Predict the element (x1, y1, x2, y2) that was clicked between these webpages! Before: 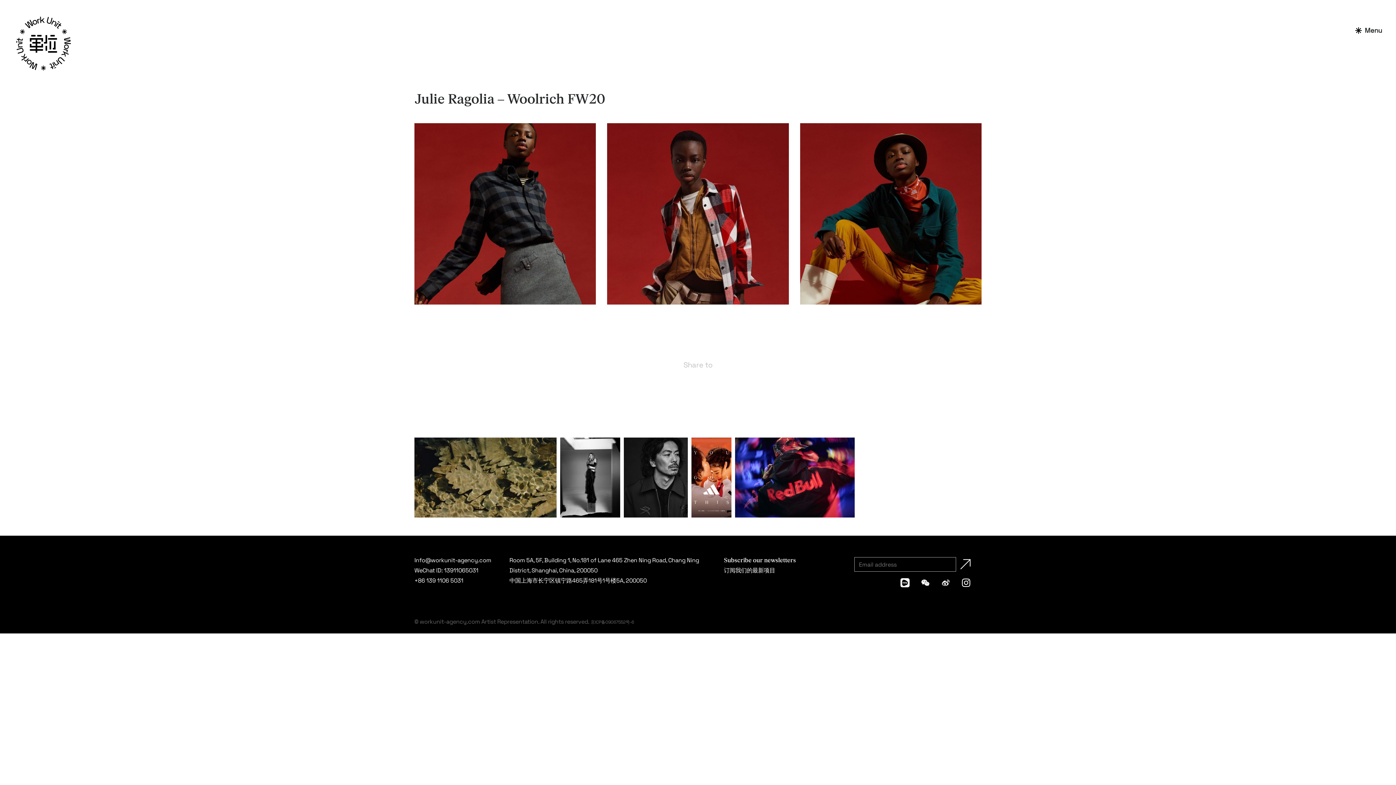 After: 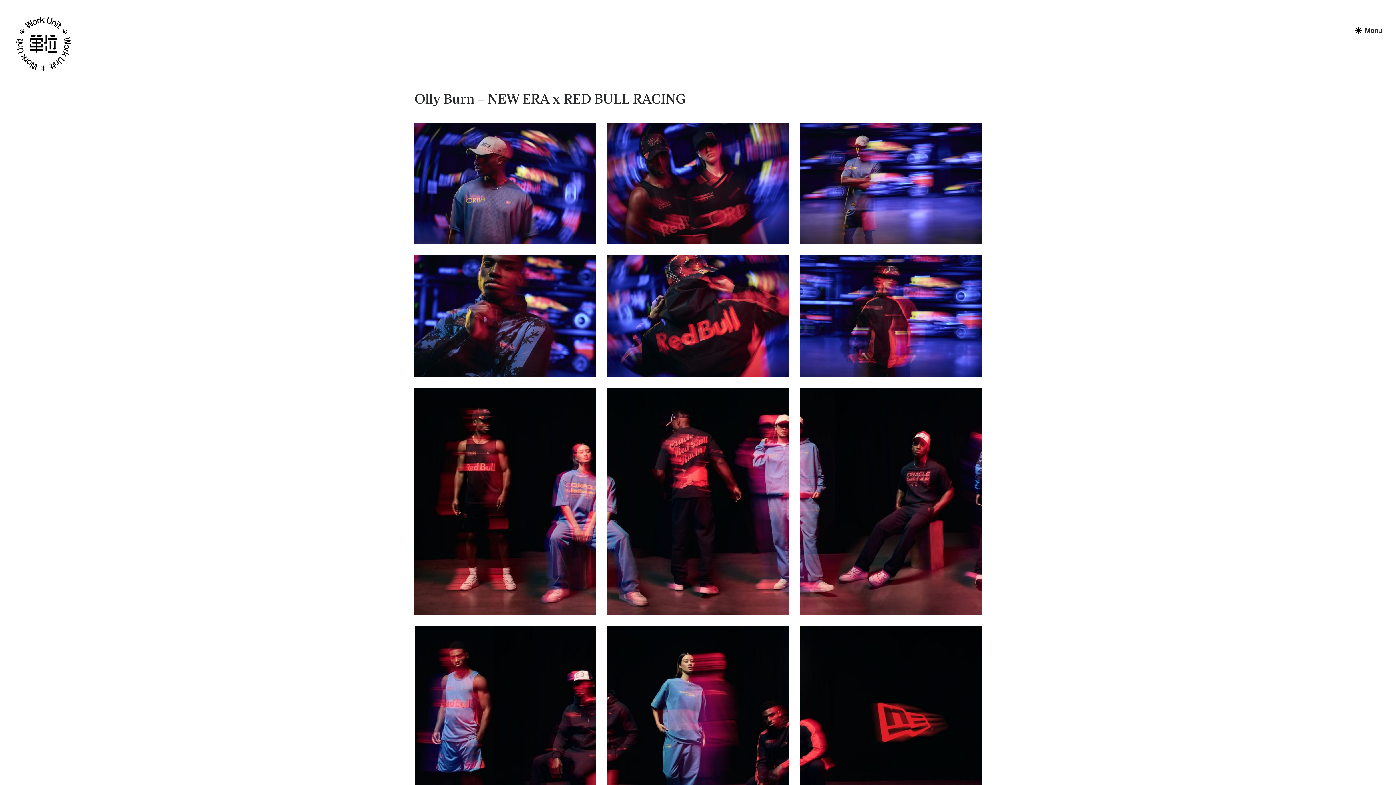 Action: bbox: (735, 437, 854, 517)